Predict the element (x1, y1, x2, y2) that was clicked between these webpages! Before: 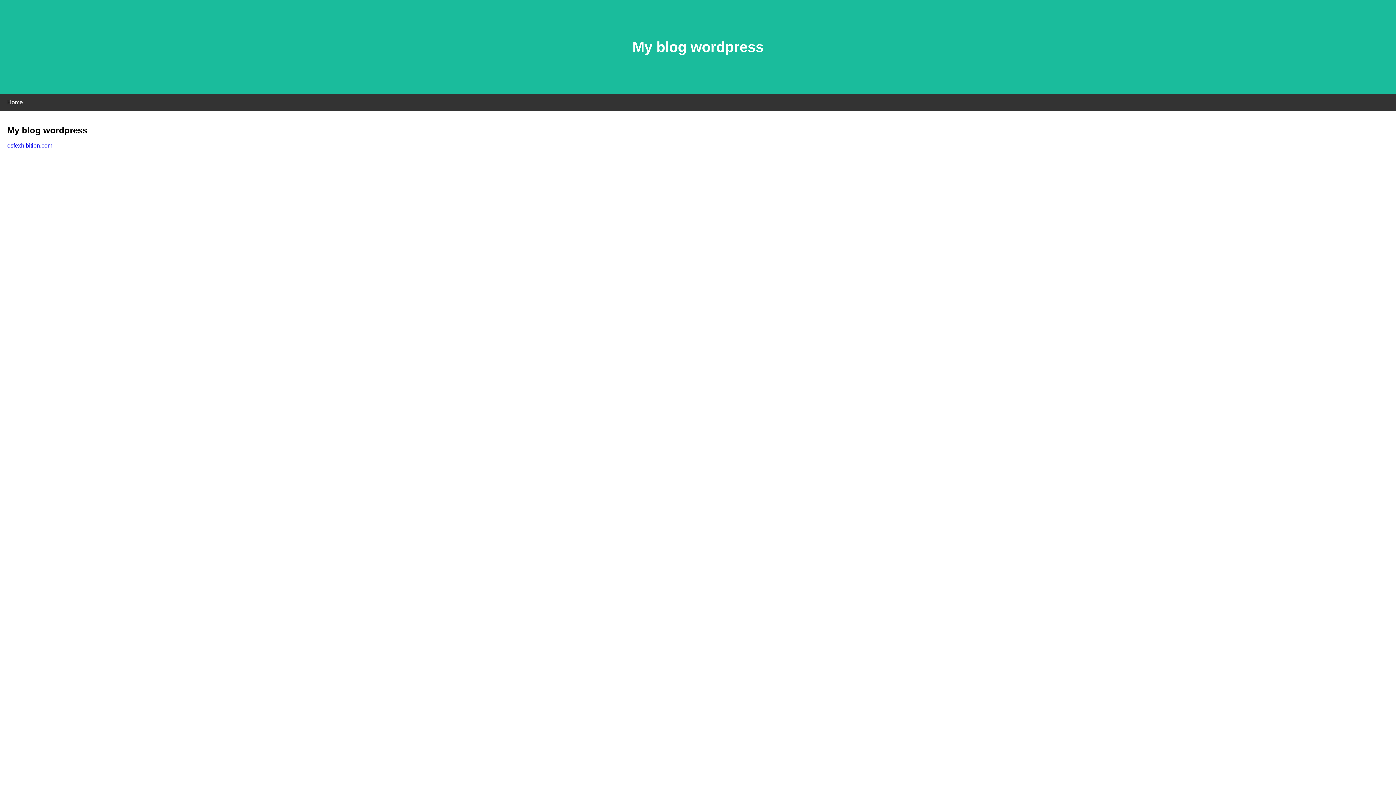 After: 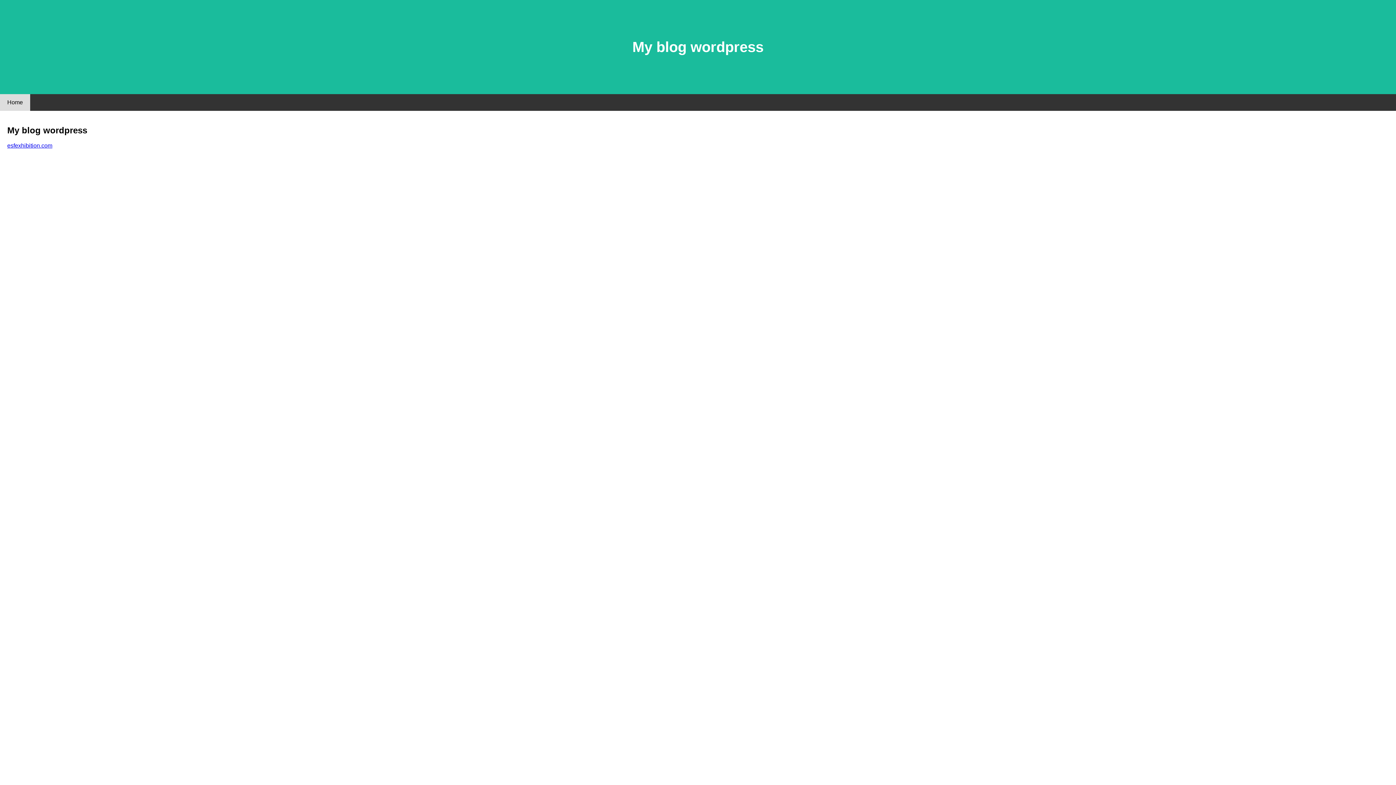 Action: bbox: (0, 94, 30, 110) label: Home